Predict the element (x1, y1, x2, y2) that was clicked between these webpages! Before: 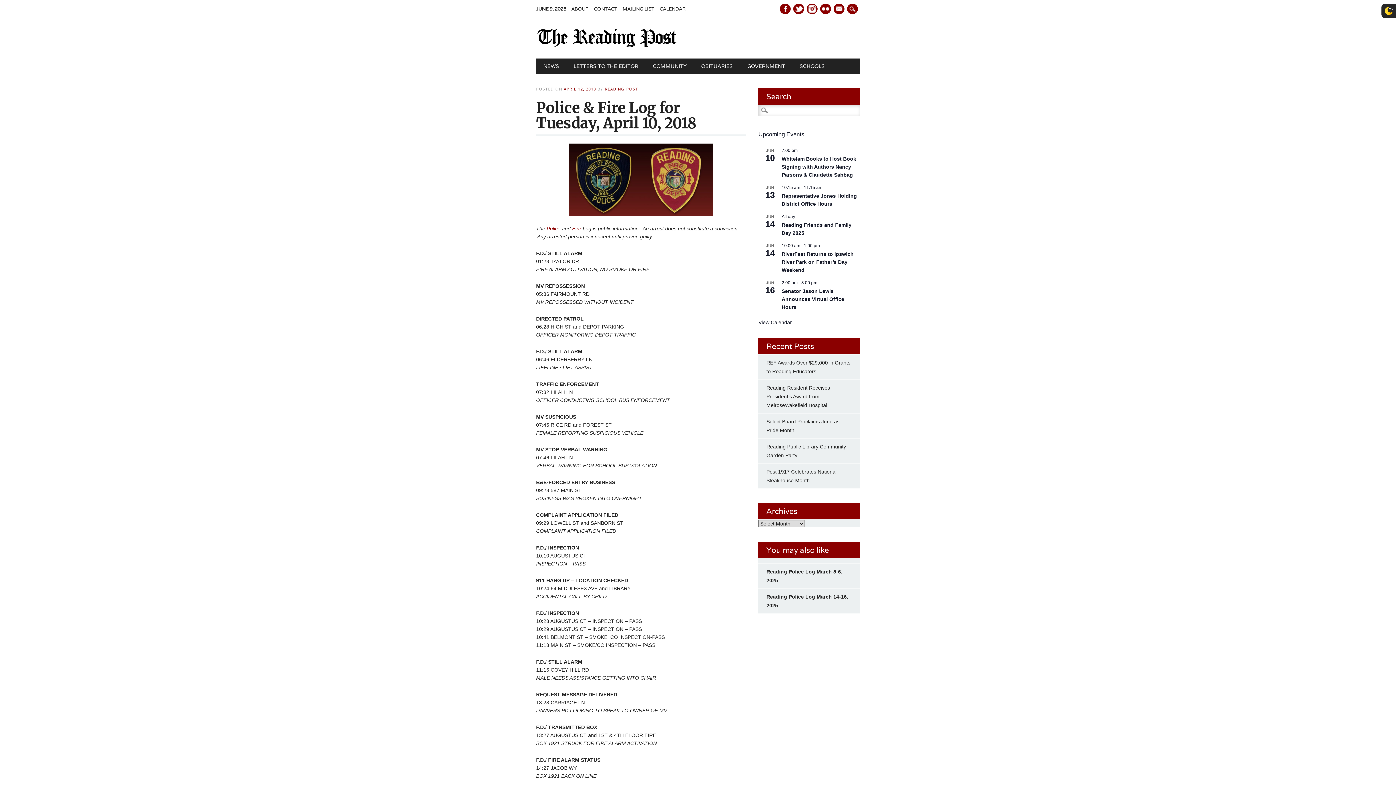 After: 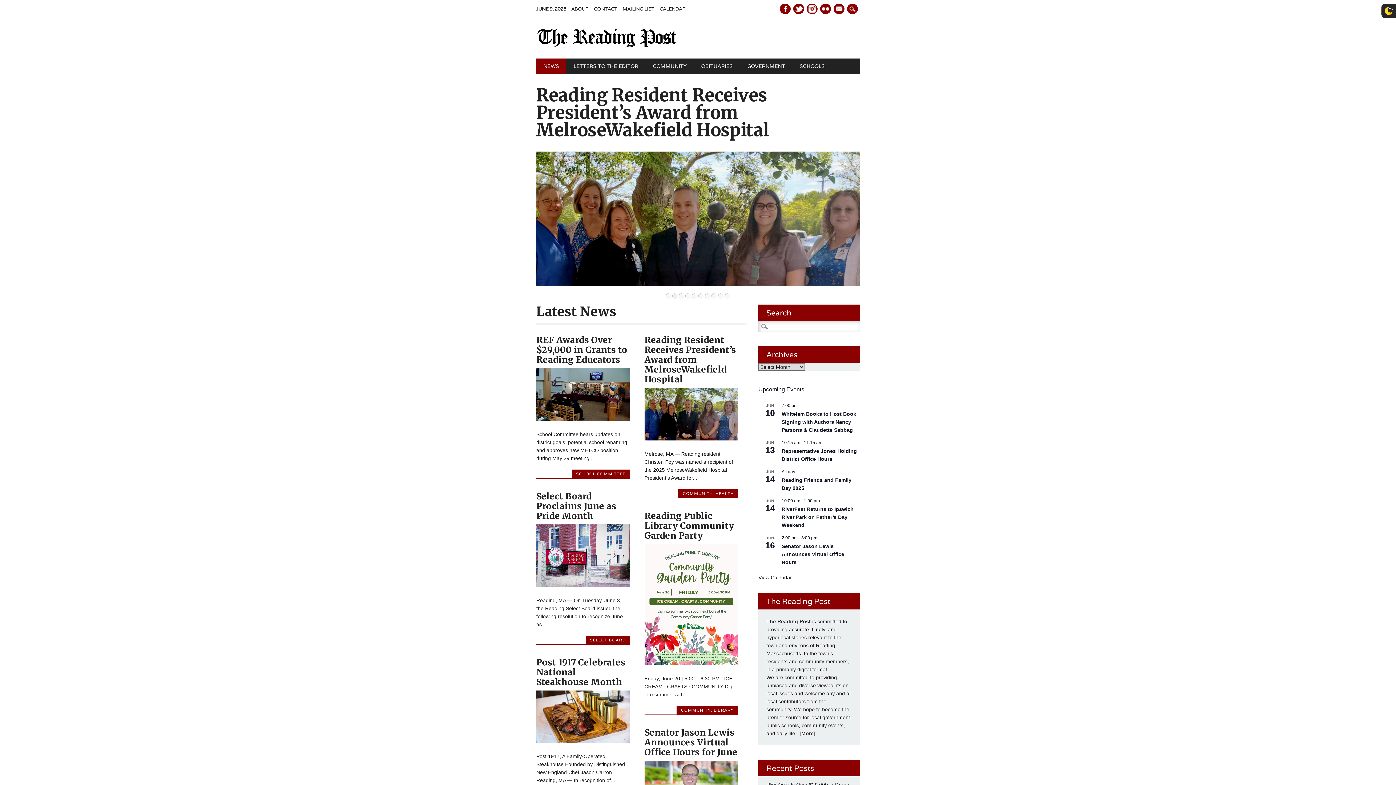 Action: bbox: (536, 58, 566, 73) label: NEWS